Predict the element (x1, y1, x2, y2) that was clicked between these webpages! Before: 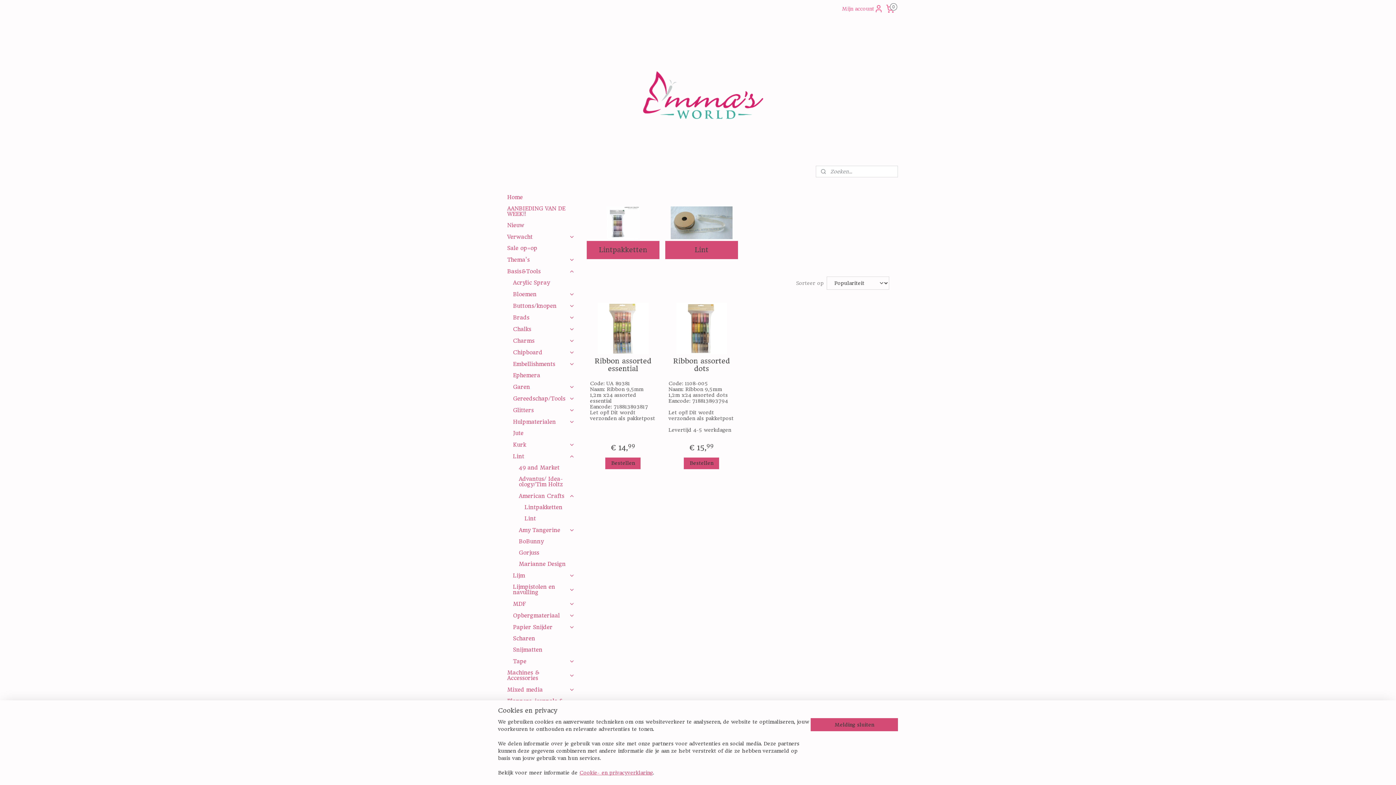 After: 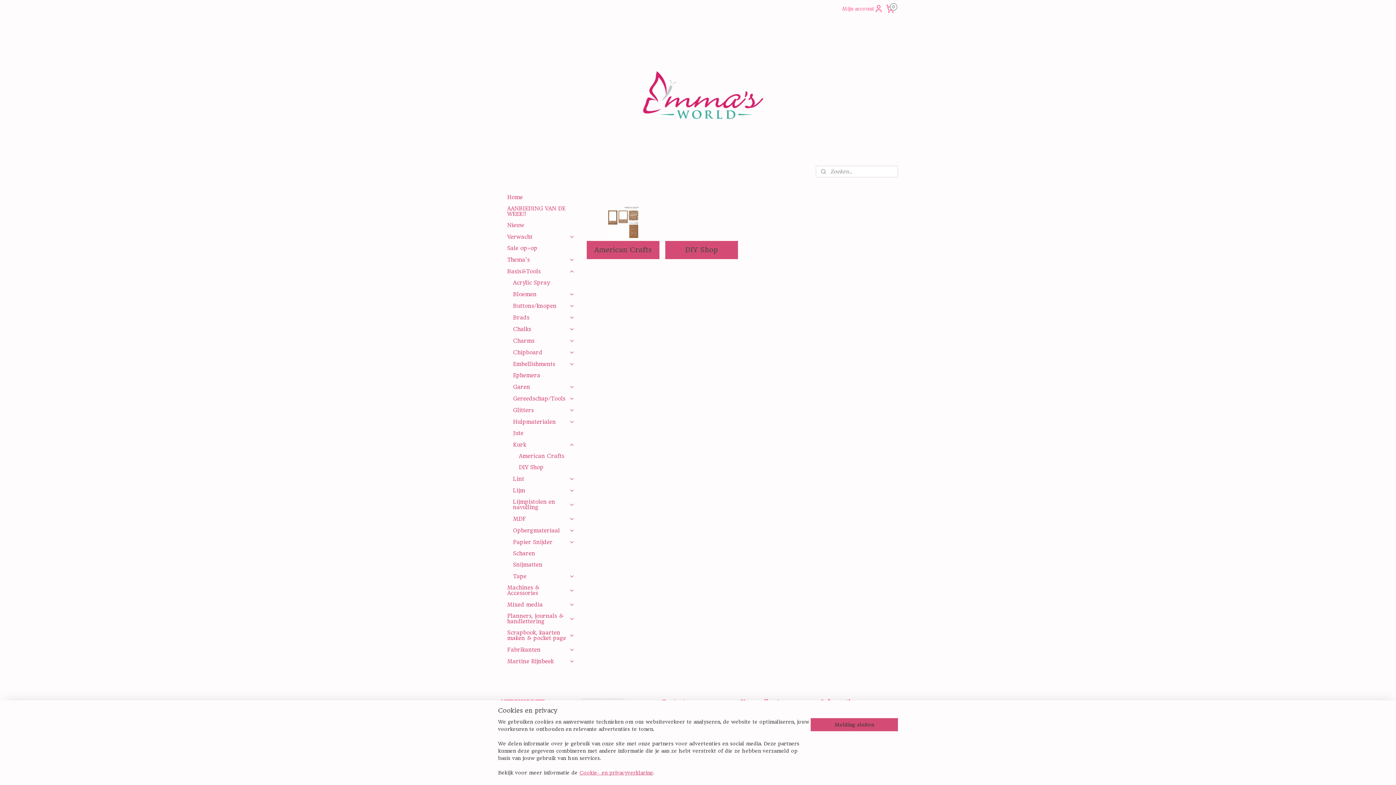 Action: label: Kurk bbox: (507, 439, 580, 451)